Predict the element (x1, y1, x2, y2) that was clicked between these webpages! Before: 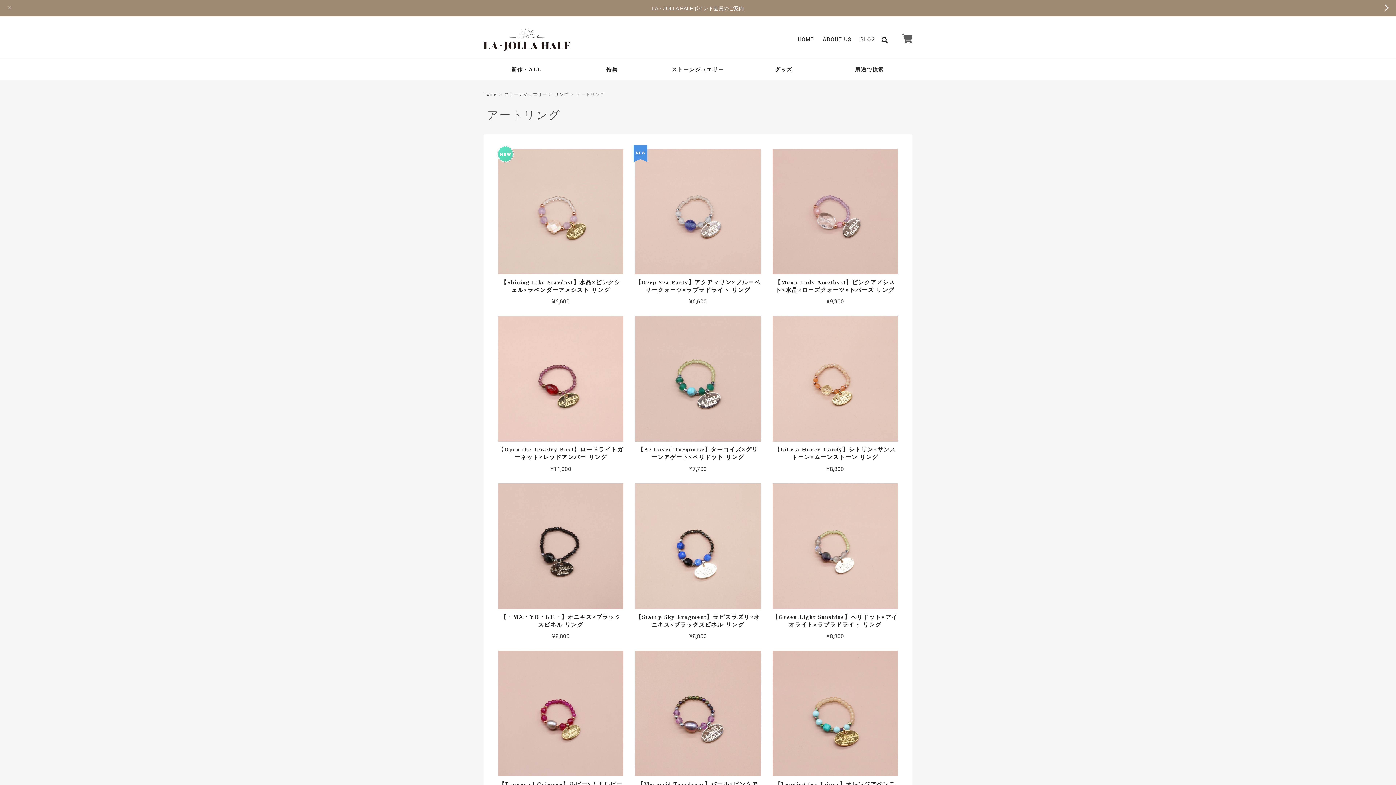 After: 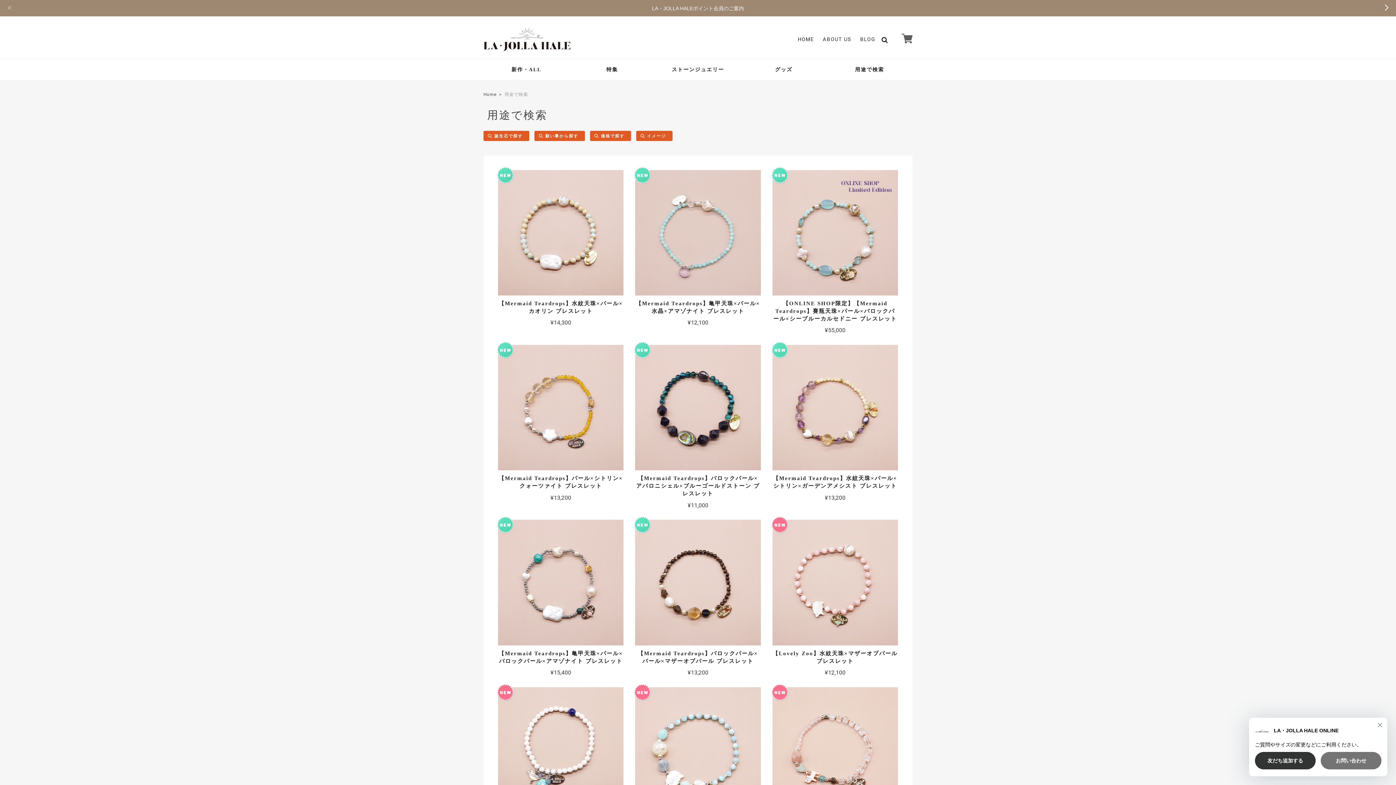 Action: label: 用途で検索 bbox: (826, 59, 912, 79)